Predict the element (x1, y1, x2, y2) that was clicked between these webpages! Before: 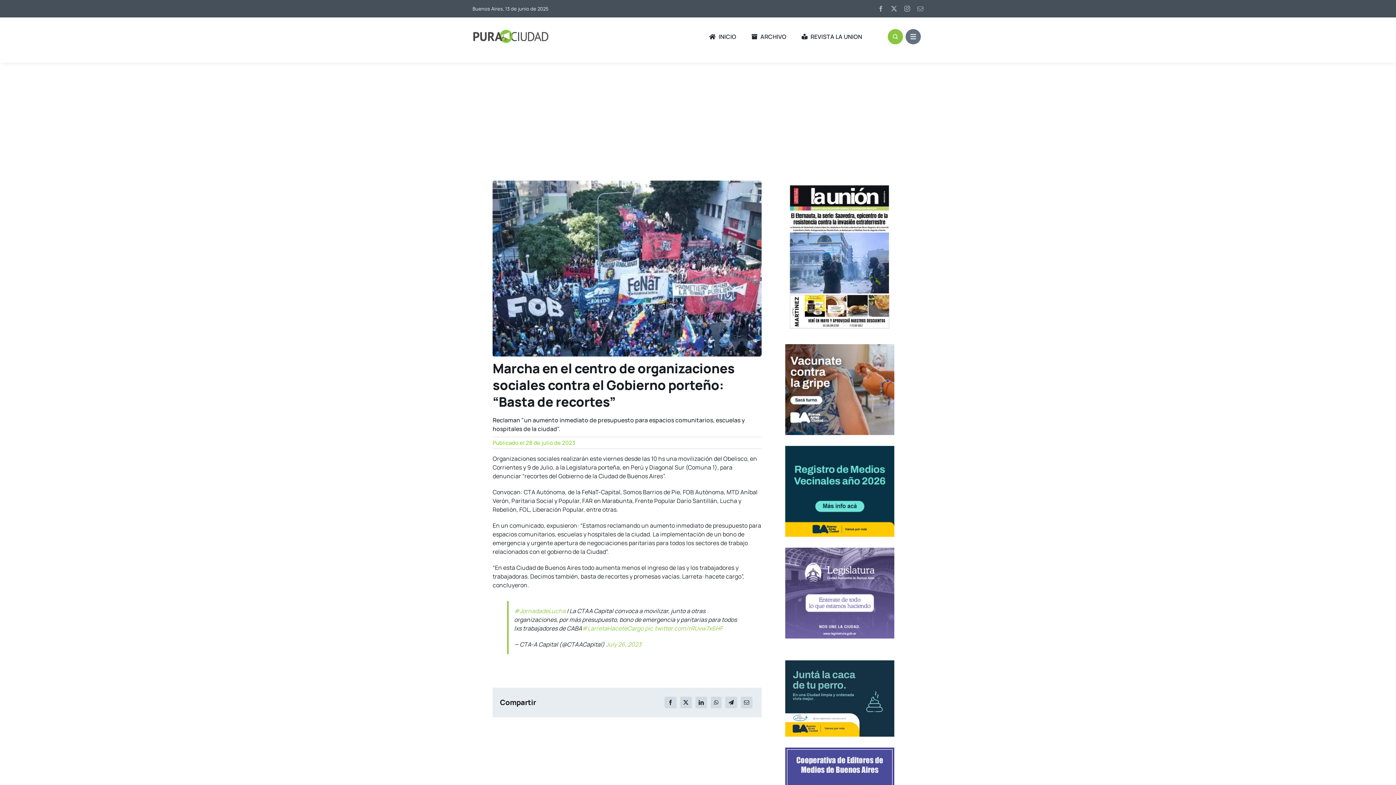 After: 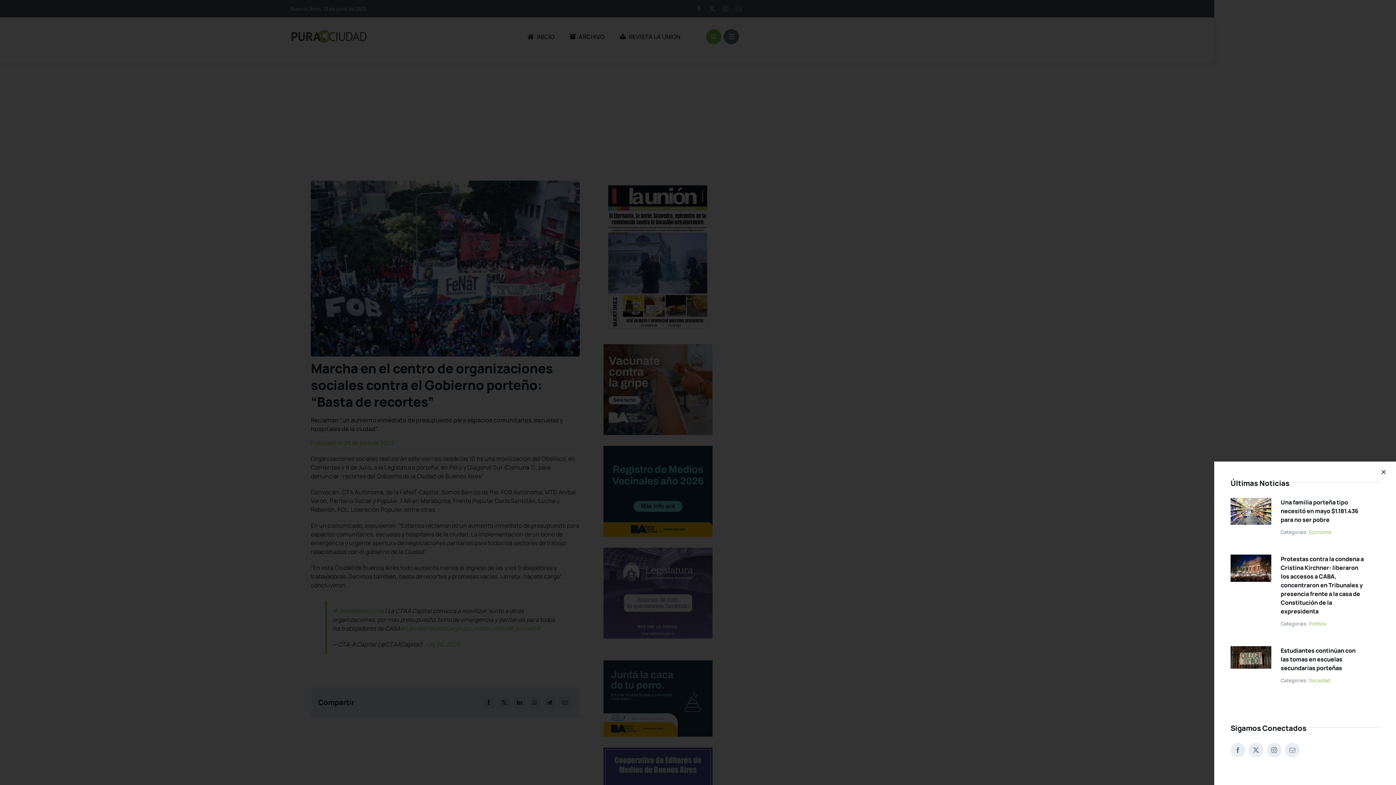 Action: label: Link to #awb-open-oc__1684 bbox: (905, 29, 921, 44)